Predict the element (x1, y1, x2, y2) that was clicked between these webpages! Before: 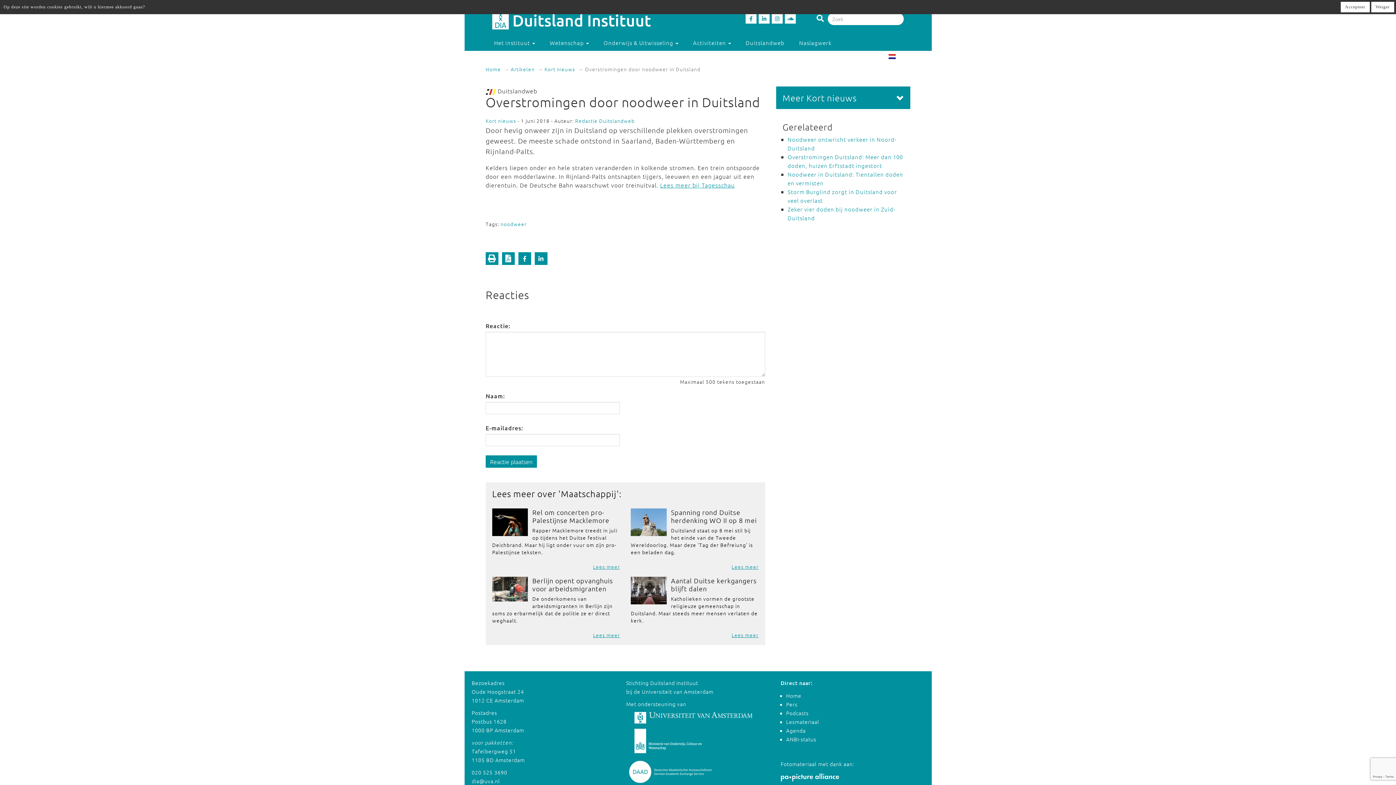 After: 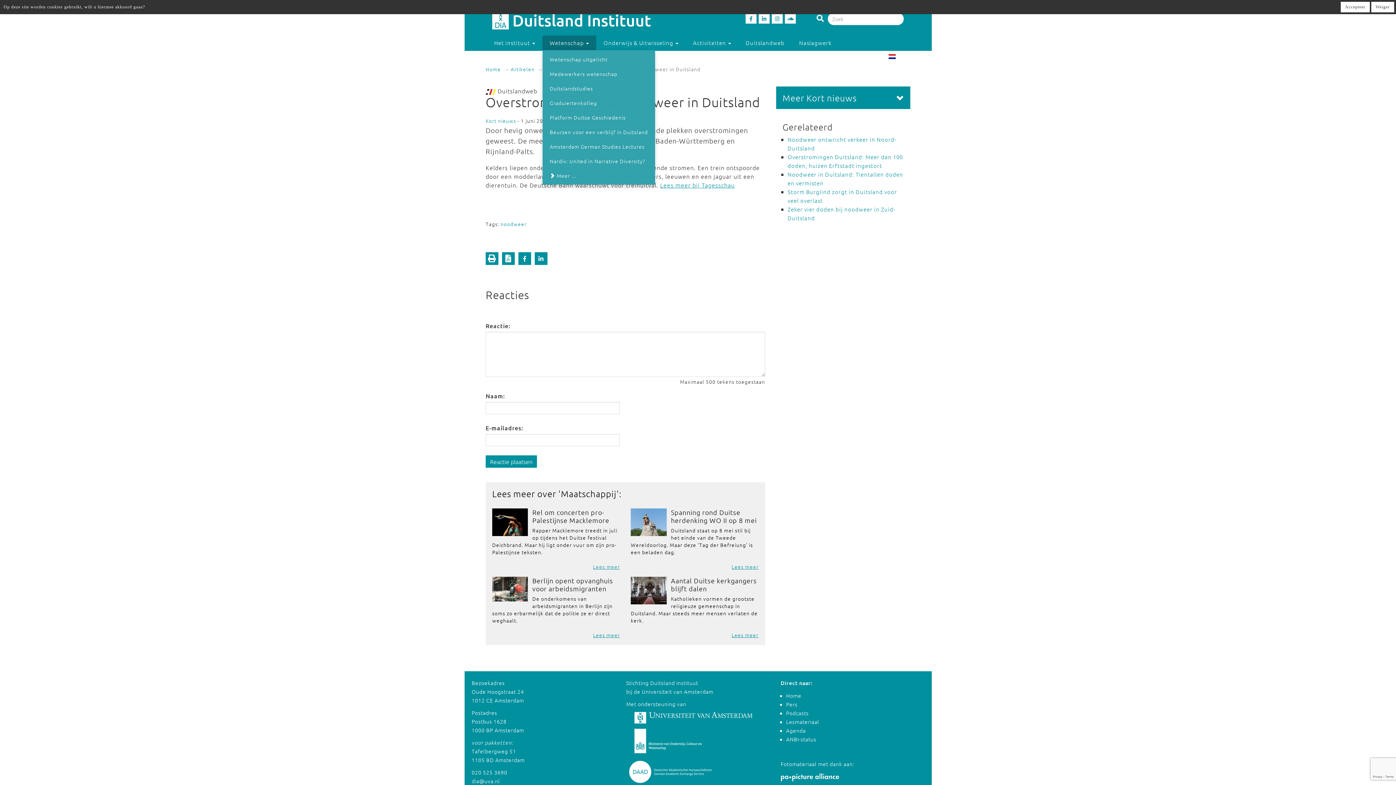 Action: bbox: (542, 35, 596, 50) label: Wetenschap 